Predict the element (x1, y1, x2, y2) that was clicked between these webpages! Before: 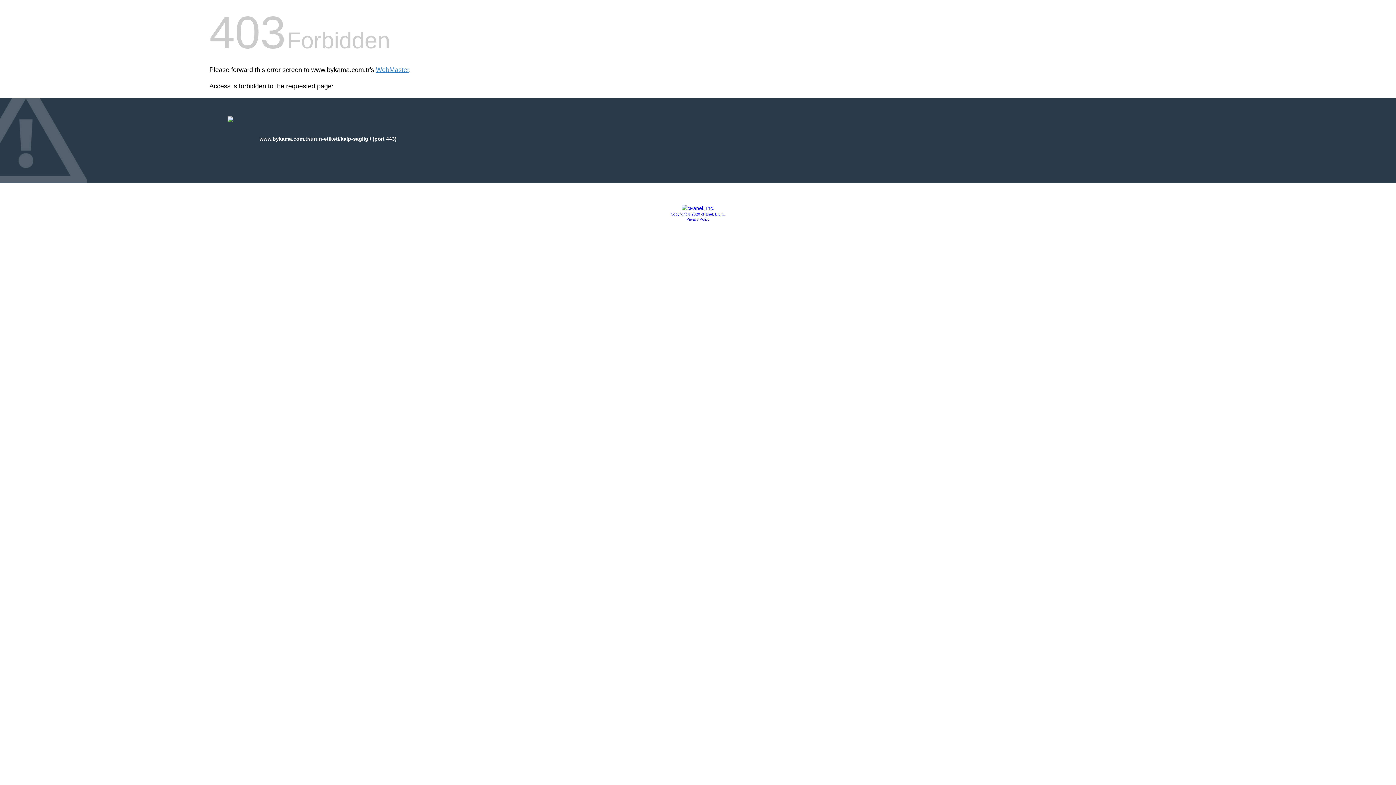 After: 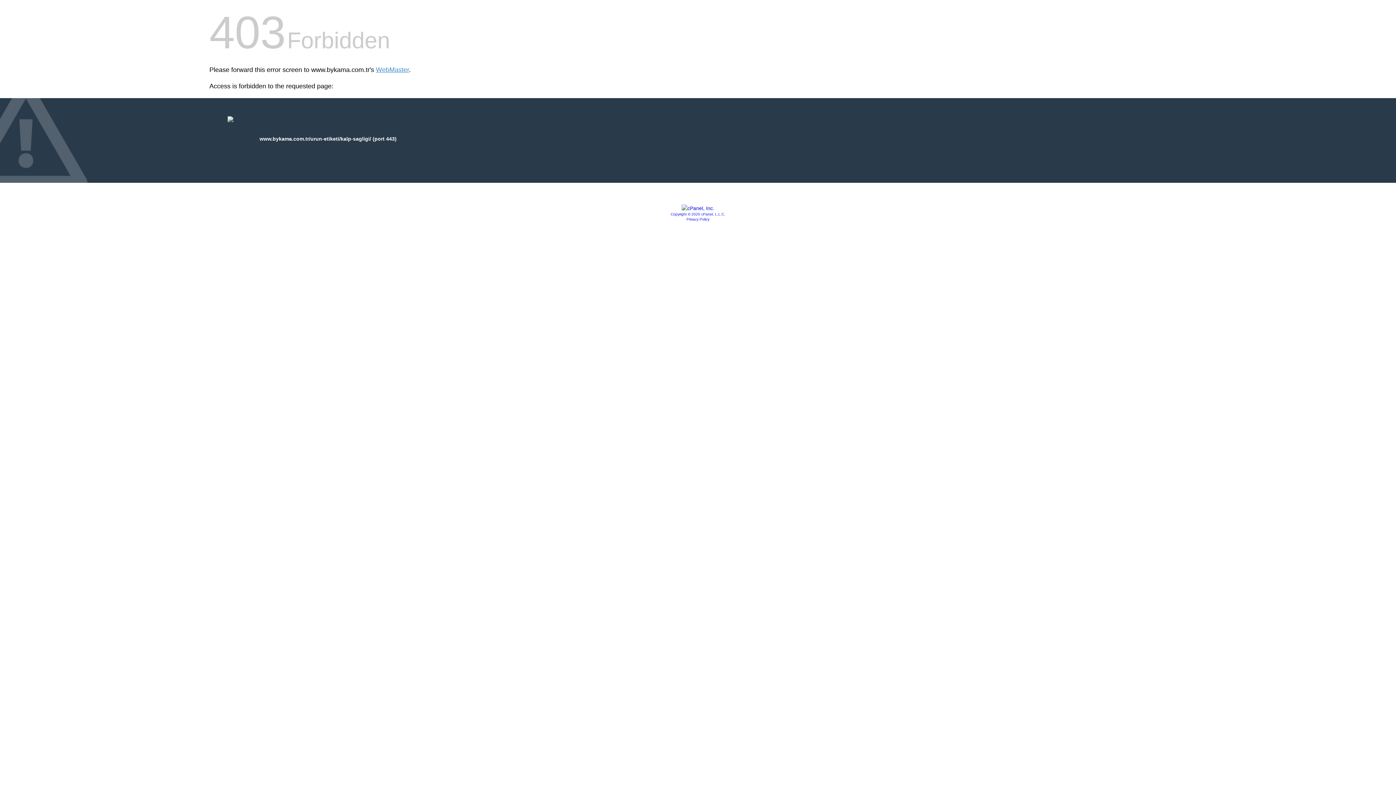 Action: label: Copyright © 2020 cPanel, L.L.C. bbox: (670, 212, 725, 216)